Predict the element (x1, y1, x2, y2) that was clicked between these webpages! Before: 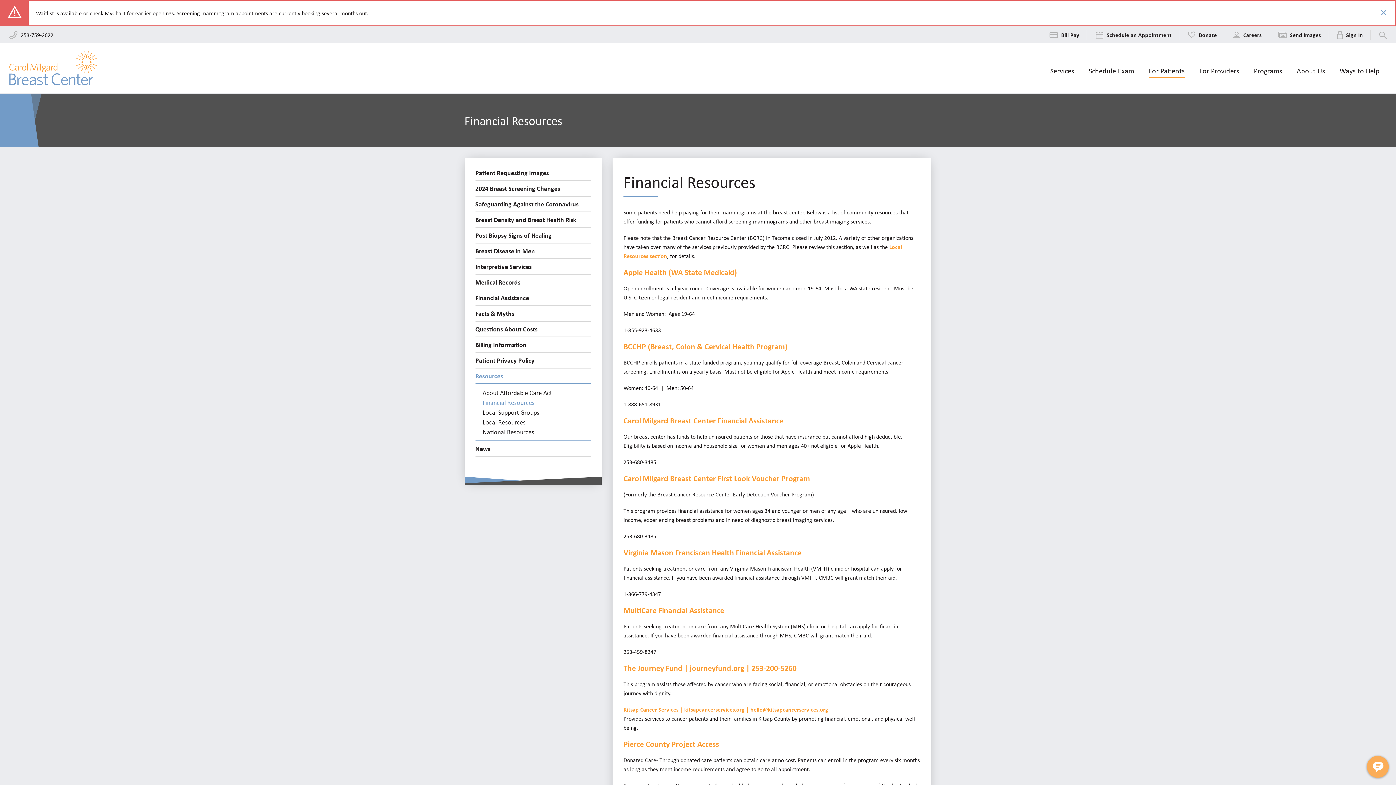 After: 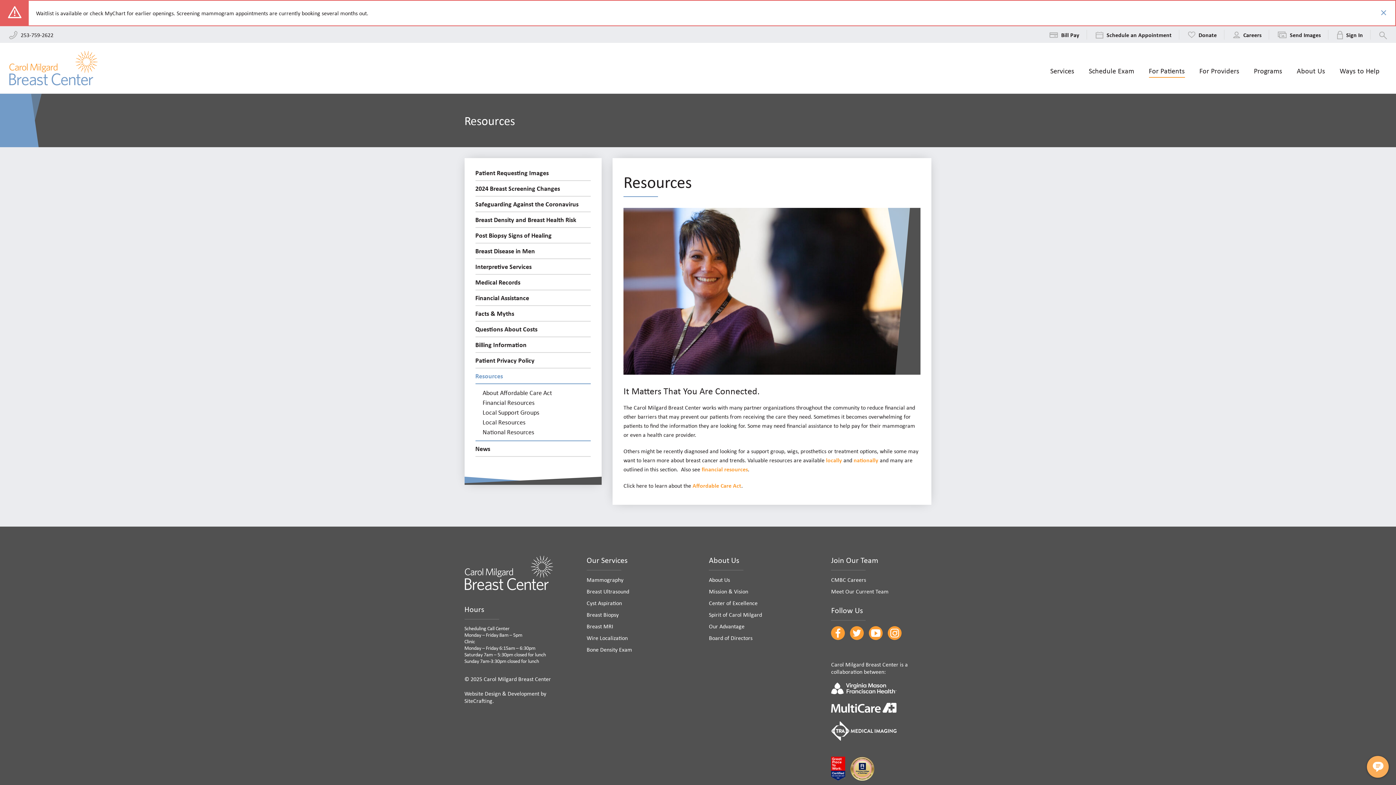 Action: label: Resources bbox: (475, 368, 590, 384)